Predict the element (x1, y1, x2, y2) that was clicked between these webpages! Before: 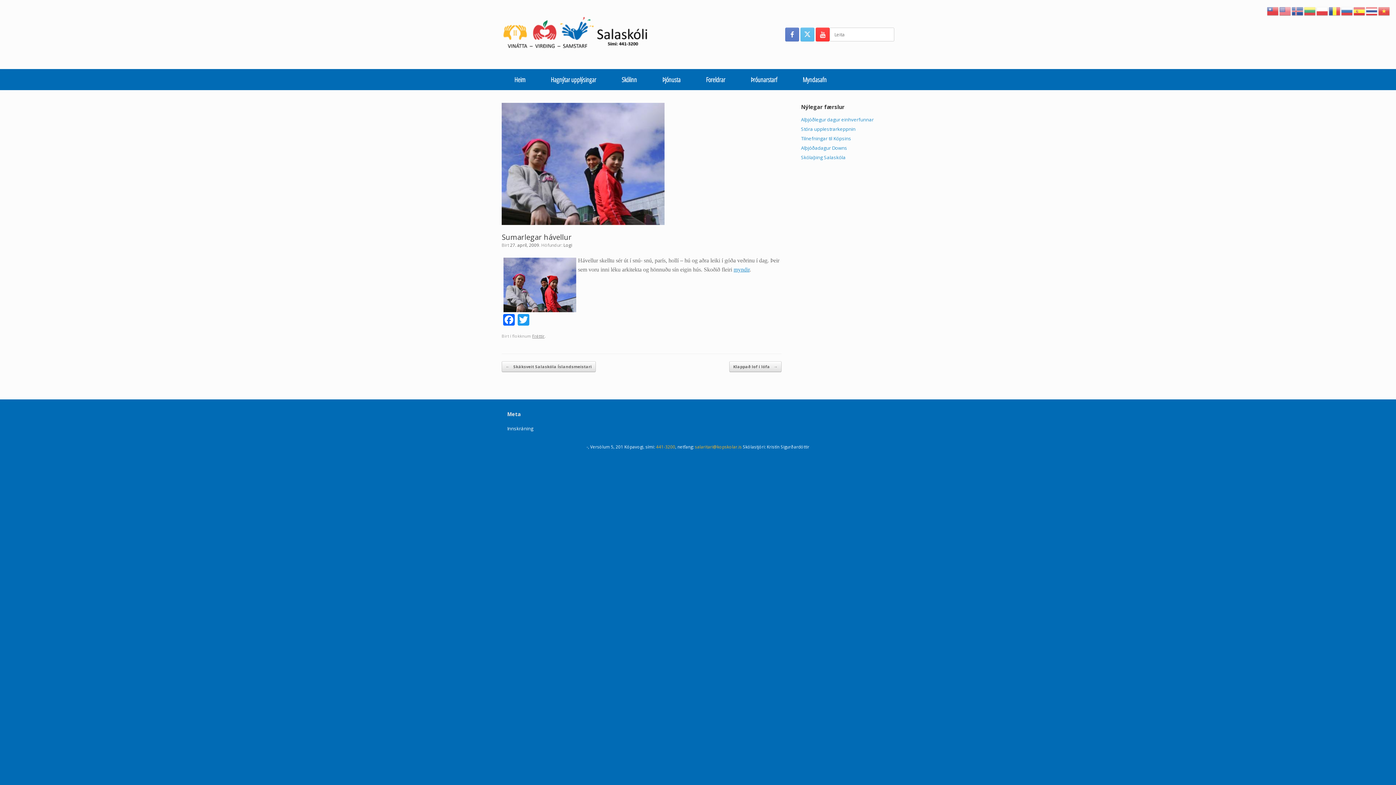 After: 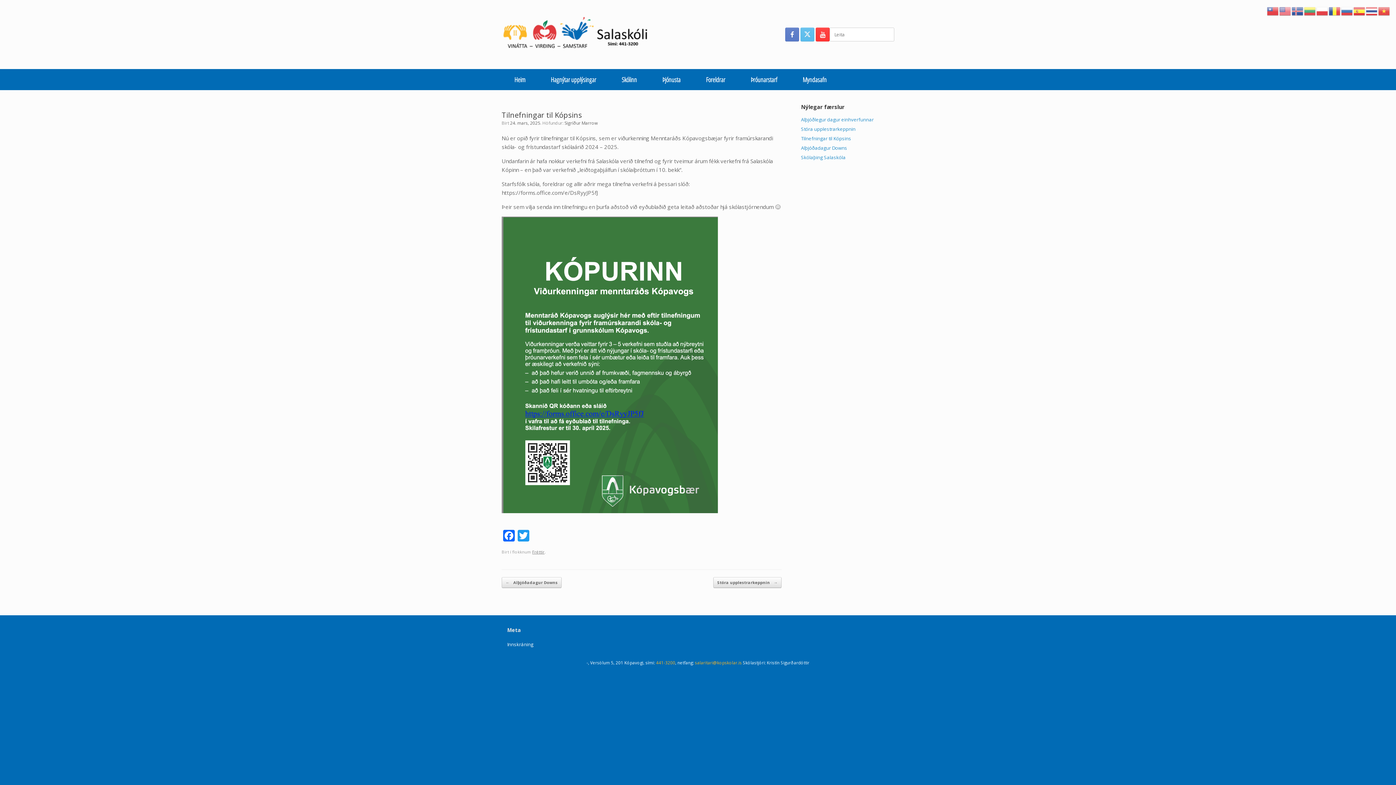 Action: bbox: (801, 135, 851, 141) label: Tilnefningar til Kópsins